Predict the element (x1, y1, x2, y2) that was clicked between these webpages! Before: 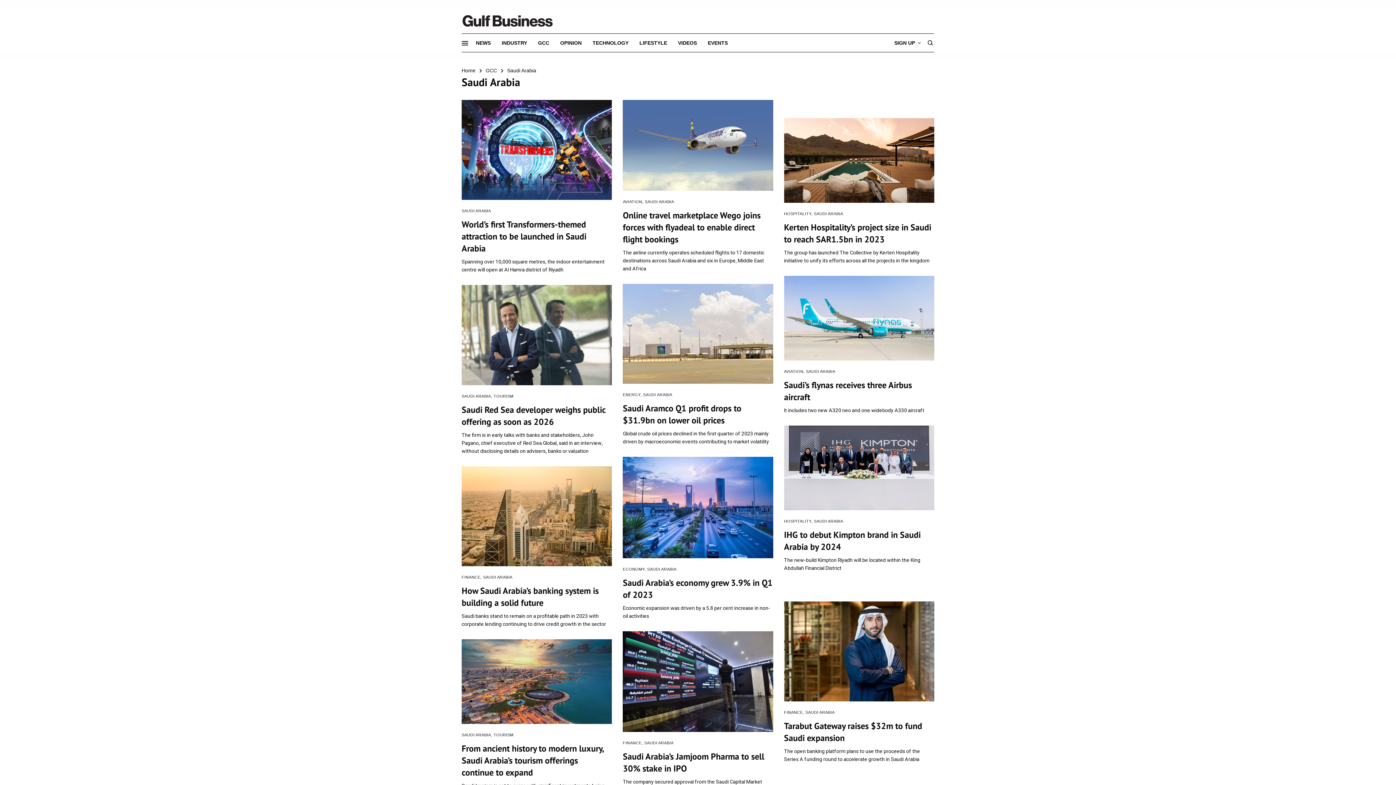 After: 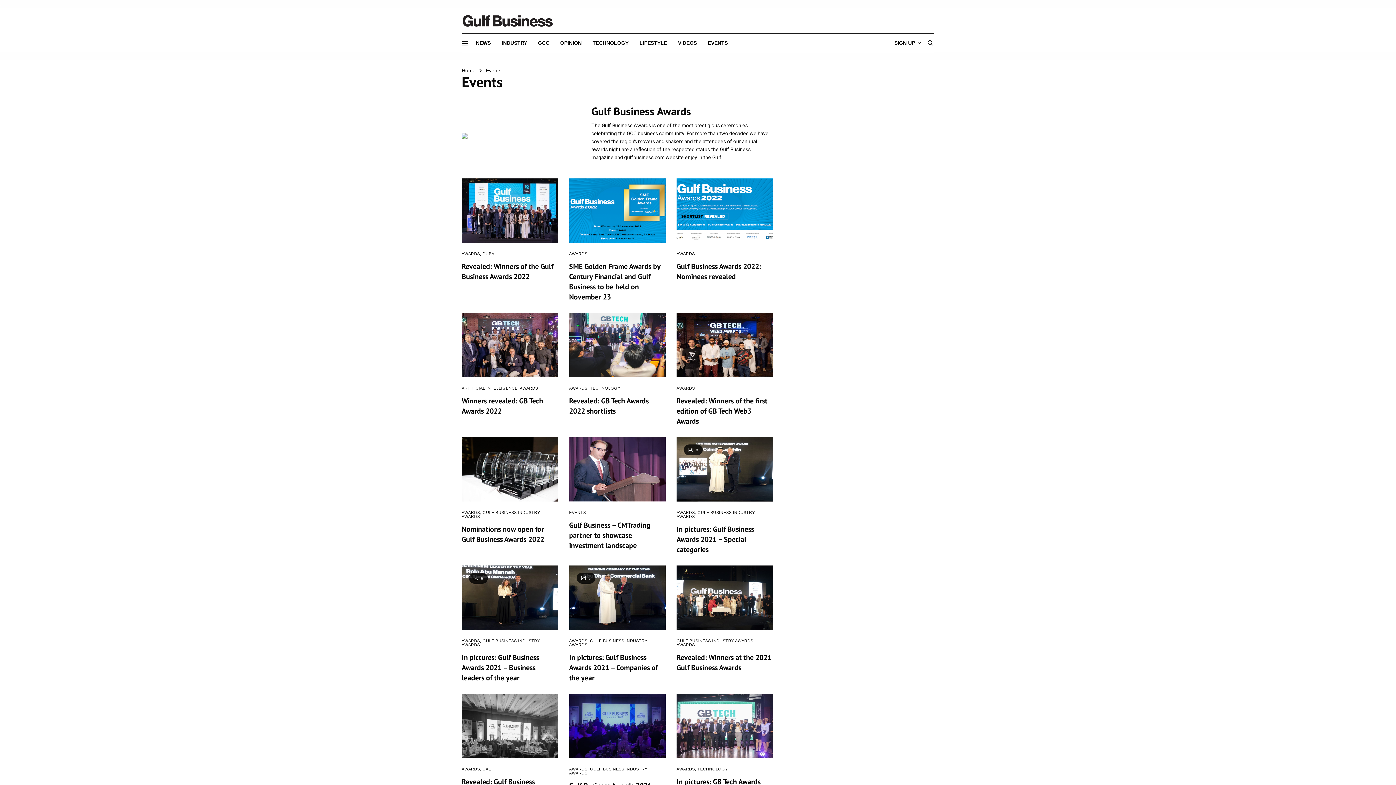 Action: bbox: (708, 37, 728, 48) label: EVENTS